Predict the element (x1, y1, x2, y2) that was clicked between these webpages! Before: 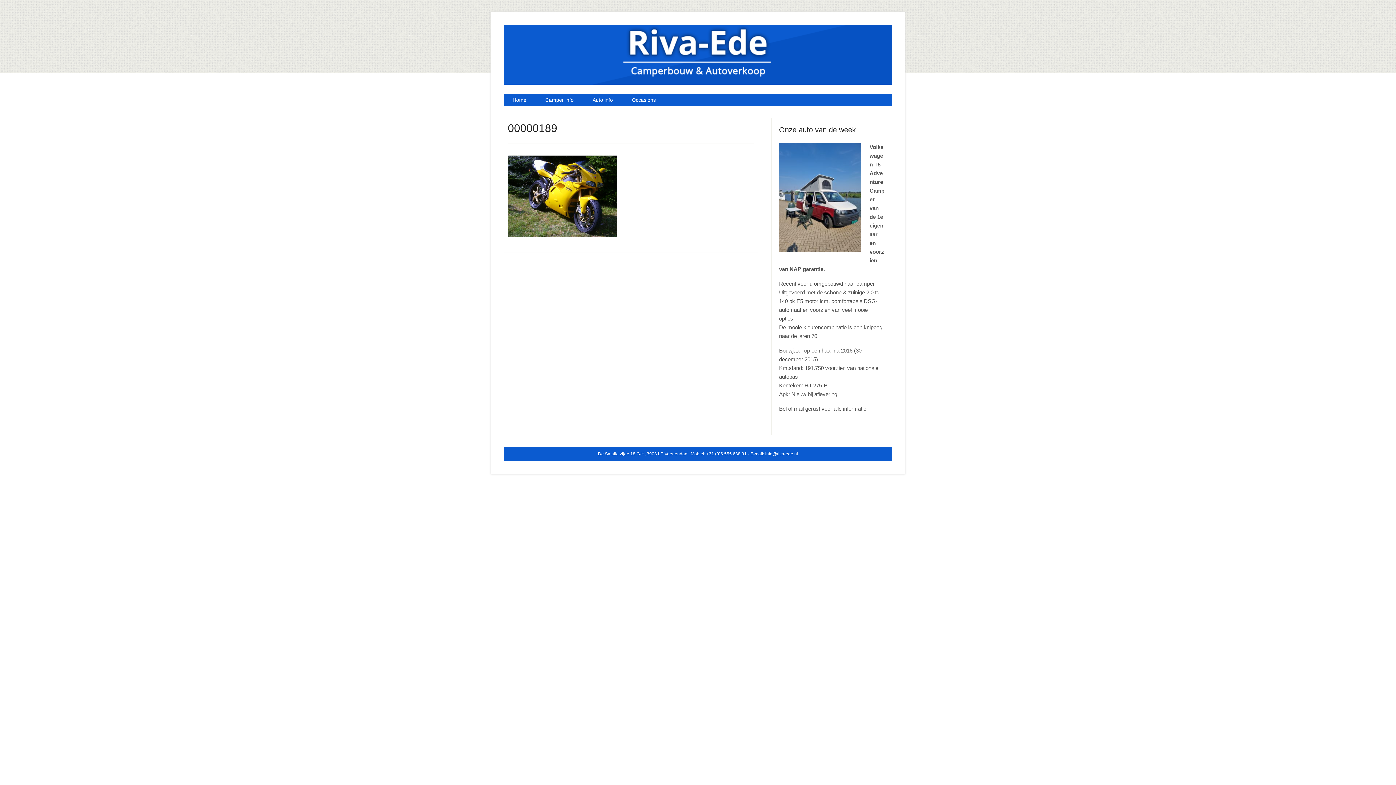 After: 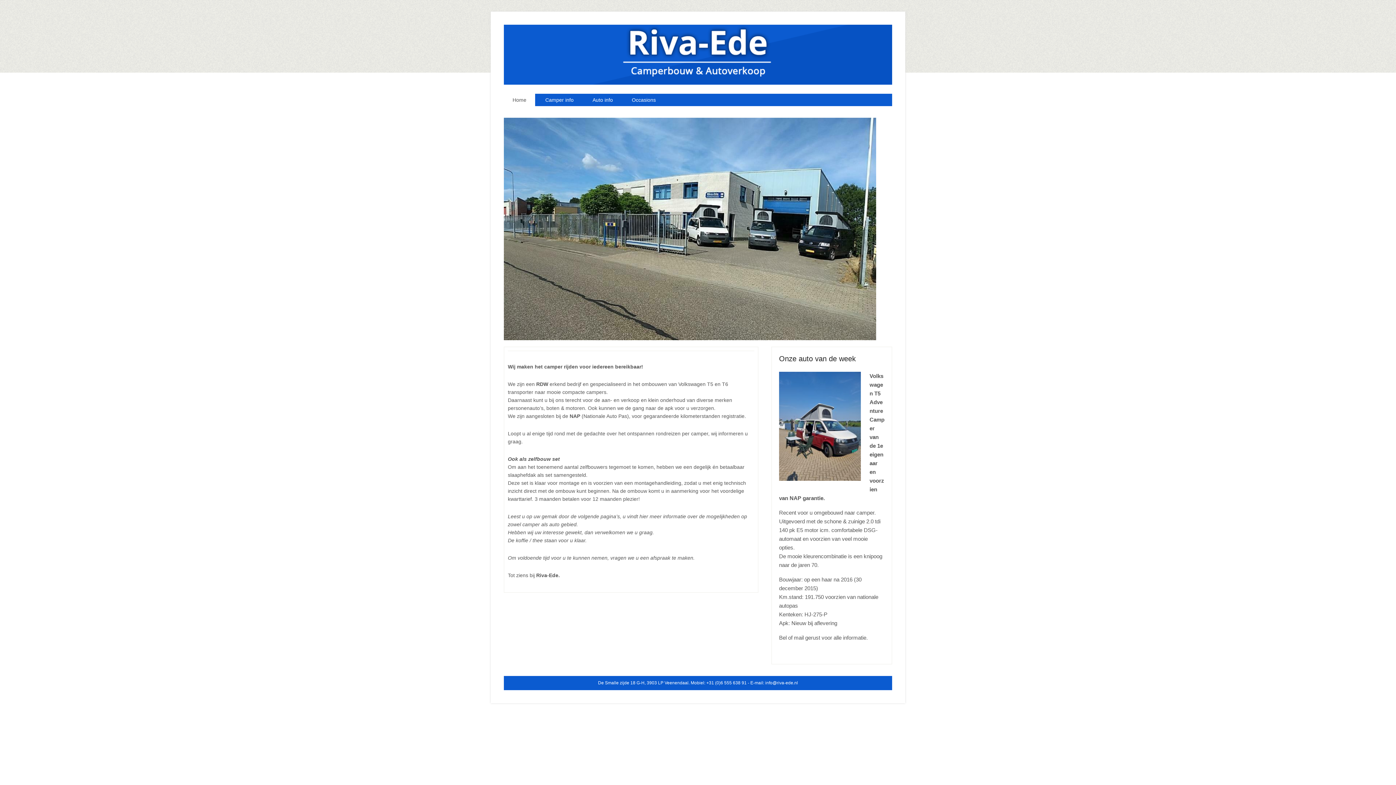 Action: bbox: (504, 93, 535, 106) label: Home